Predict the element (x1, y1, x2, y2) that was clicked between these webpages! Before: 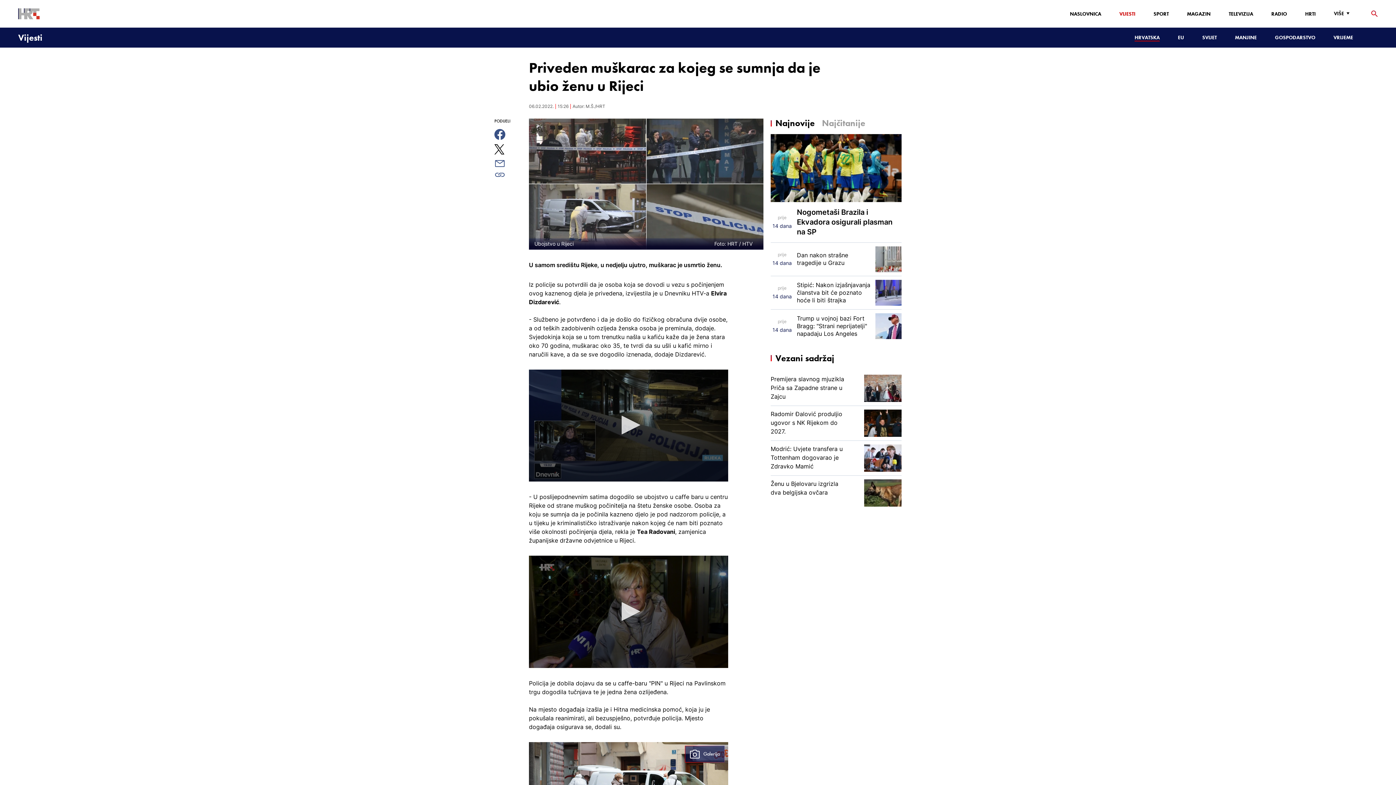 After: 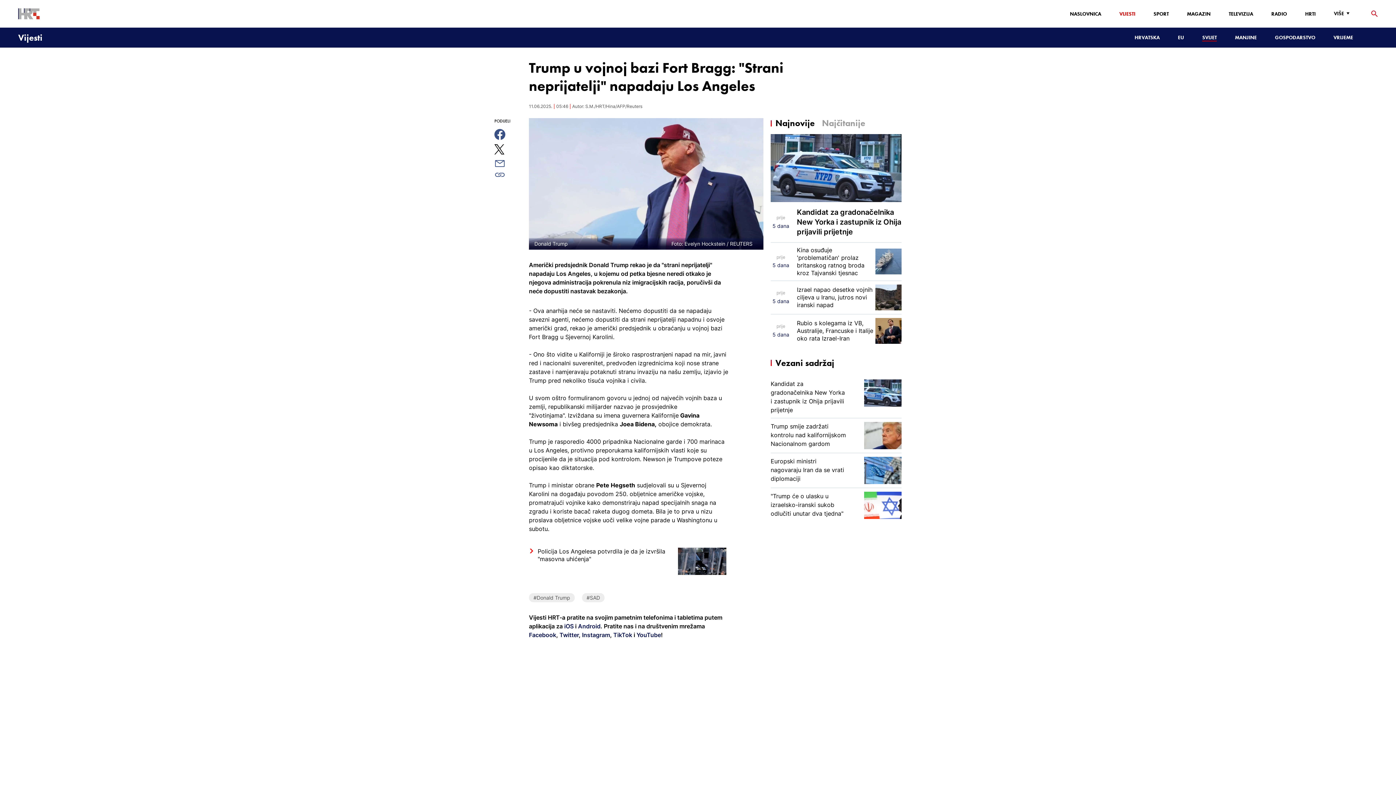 Action: label: prije

14 dana

Trump u vojnoj bazi Fort Bragg: "Strani neprijatelji" napadaju Los Angeles bbox: (770, 309, 901, 342)